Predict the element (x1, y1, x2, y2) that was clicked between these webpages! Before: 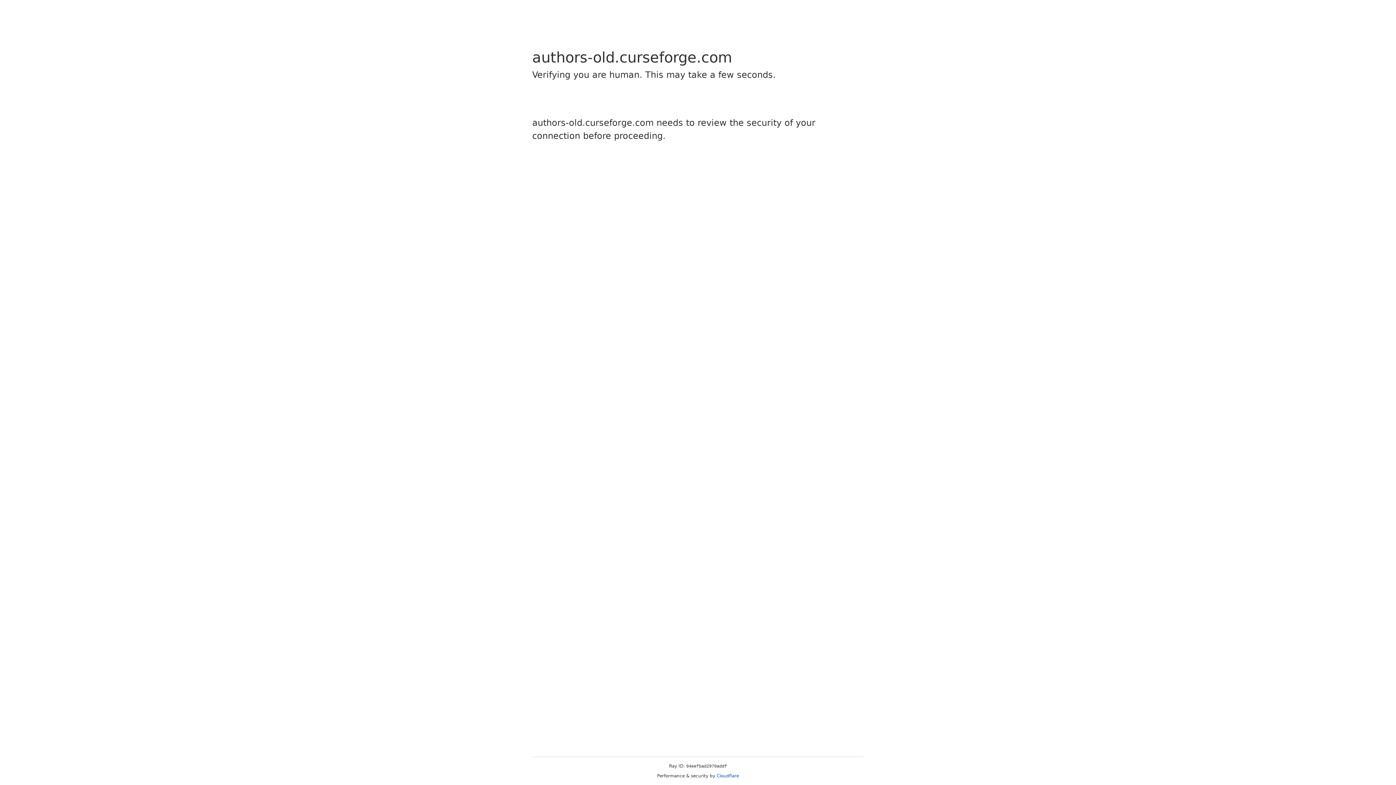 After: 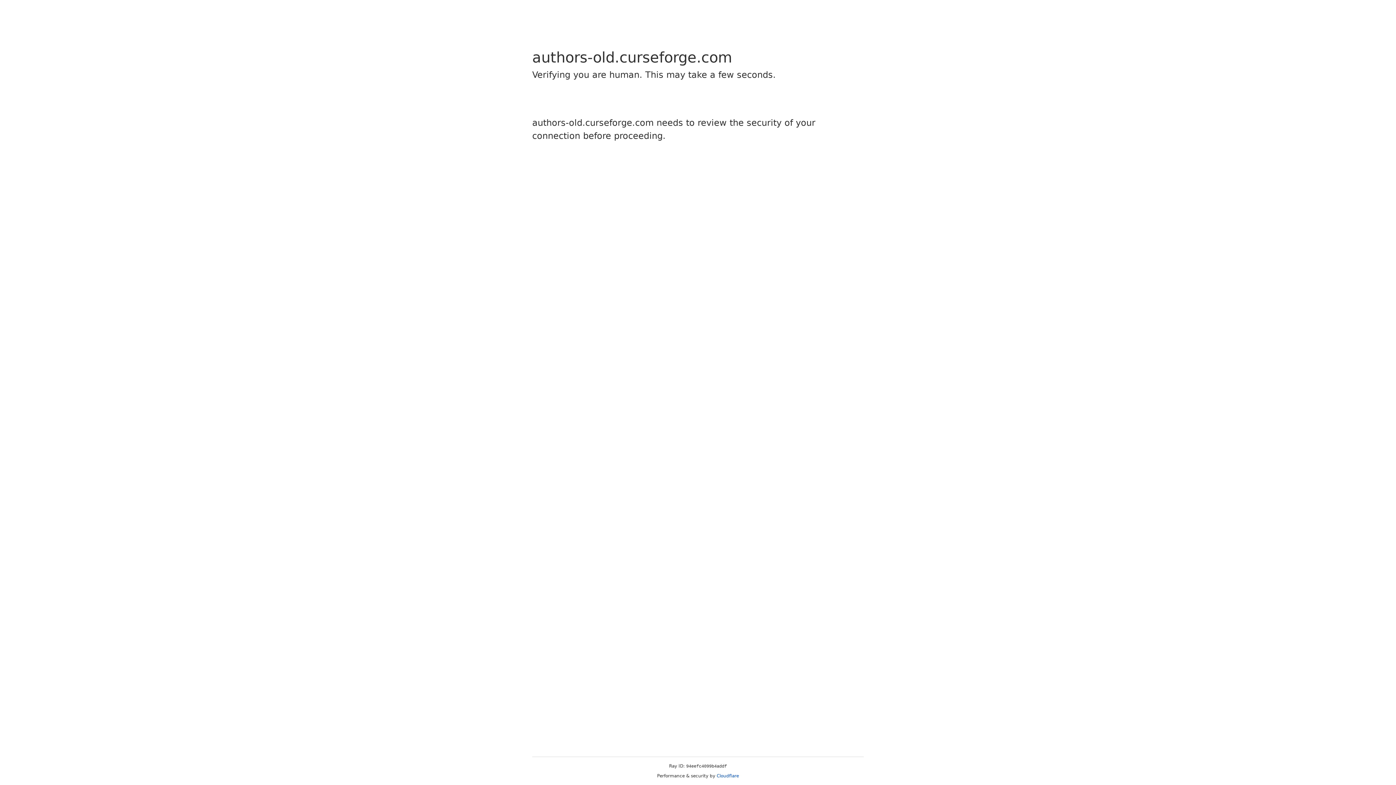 Action: bbox: (716, 773, 739, 778) label: Cloudflare